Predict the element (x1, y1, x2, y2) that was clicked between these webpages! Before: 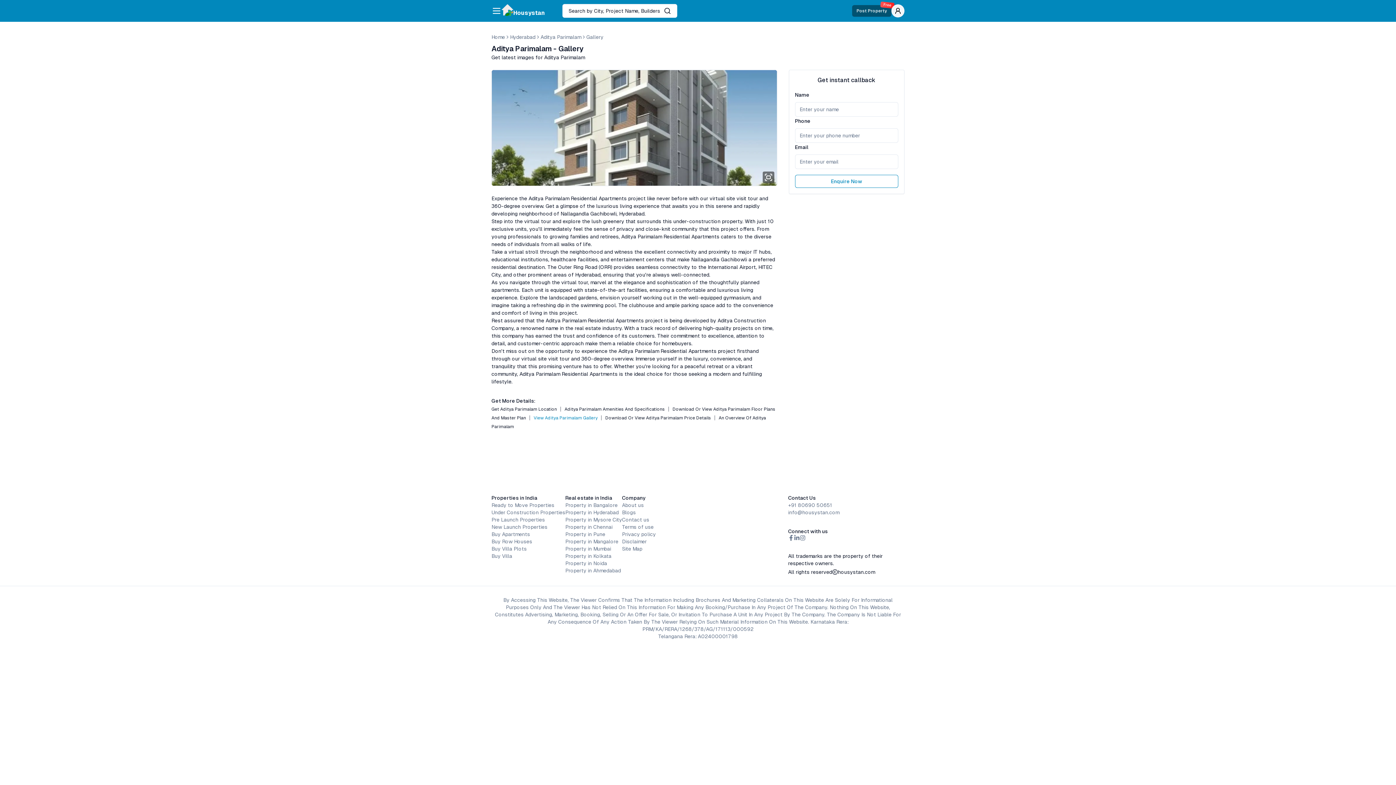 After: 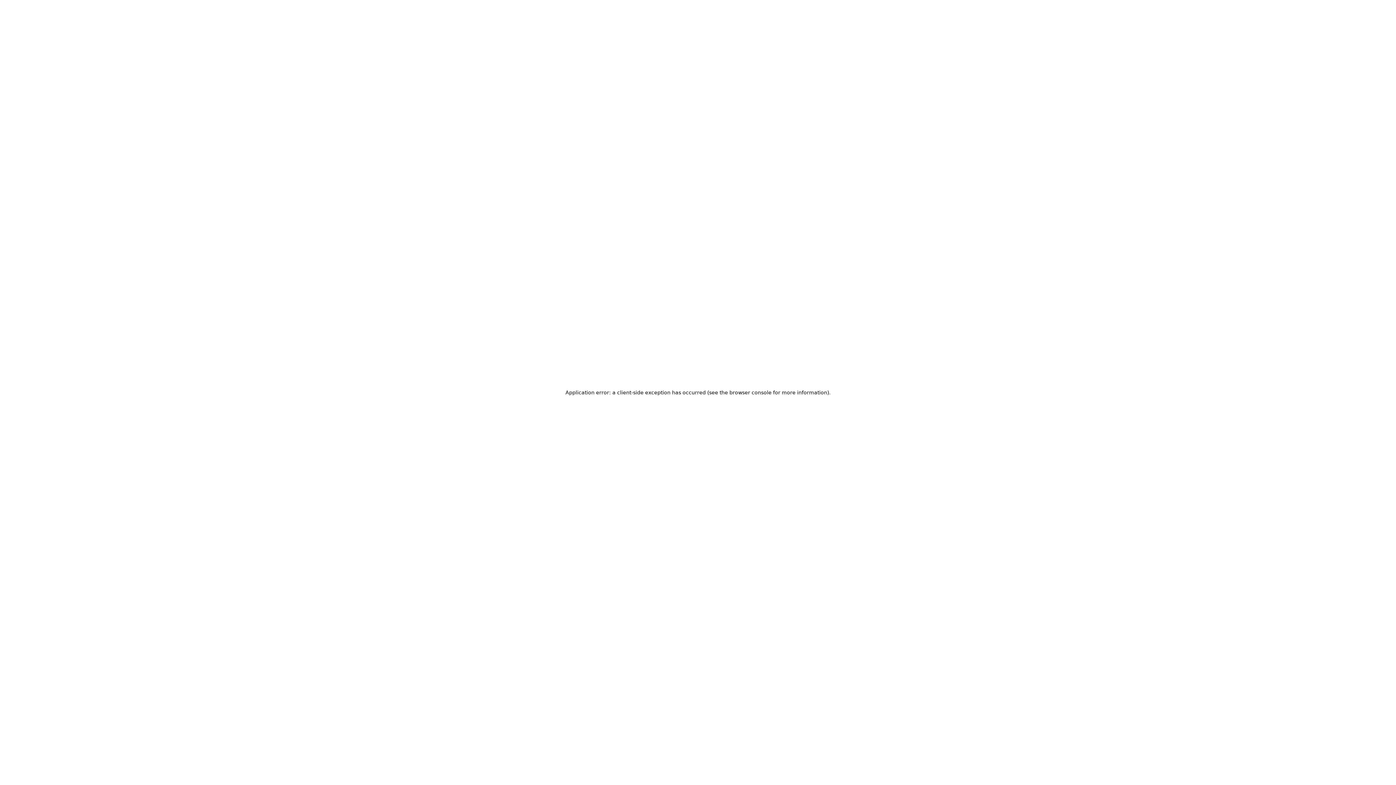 Action: bbox: (510, 33, 535, 40) label: Hyderabad